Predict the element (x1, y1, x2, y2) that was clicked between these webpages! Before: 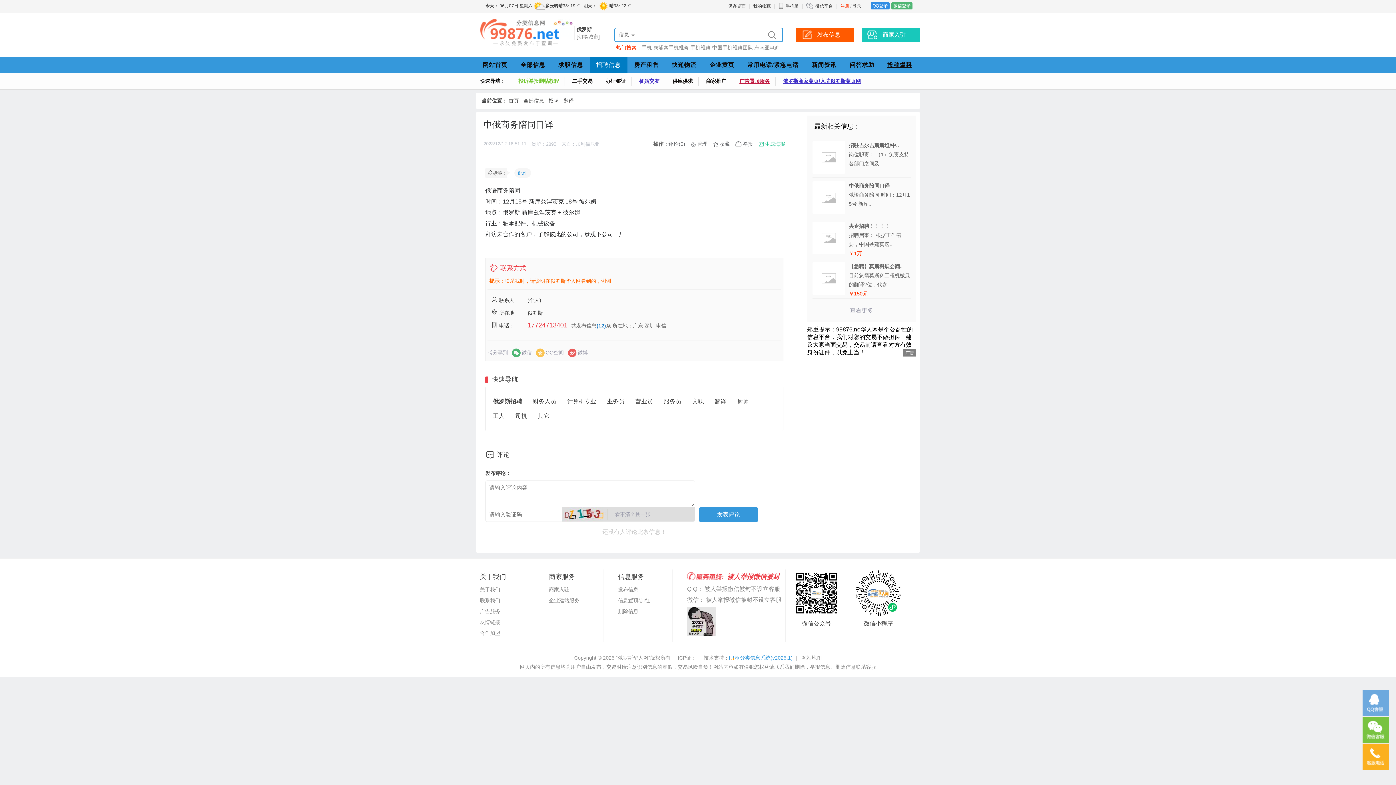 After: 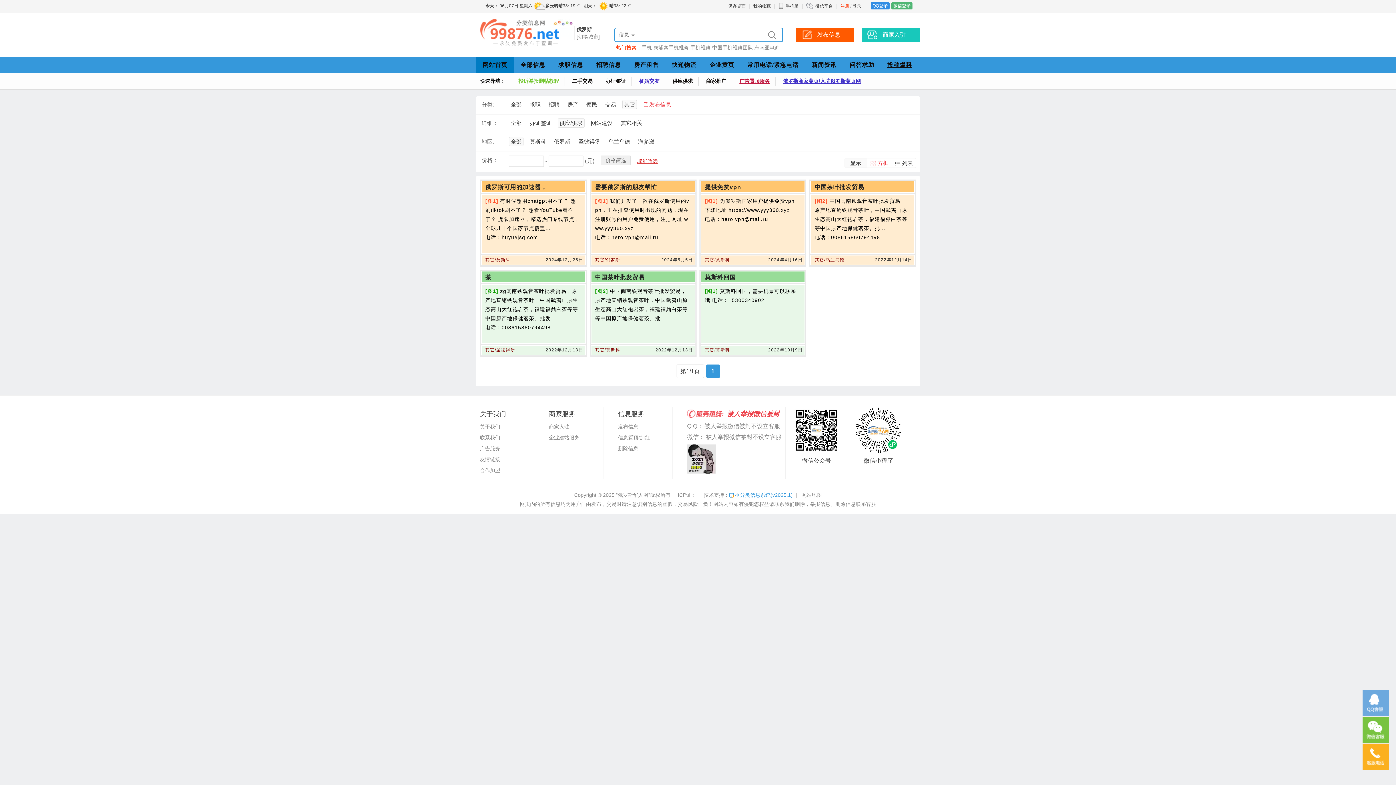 Action: label: 供应供求 bbox: (672, 78, 693, 84)